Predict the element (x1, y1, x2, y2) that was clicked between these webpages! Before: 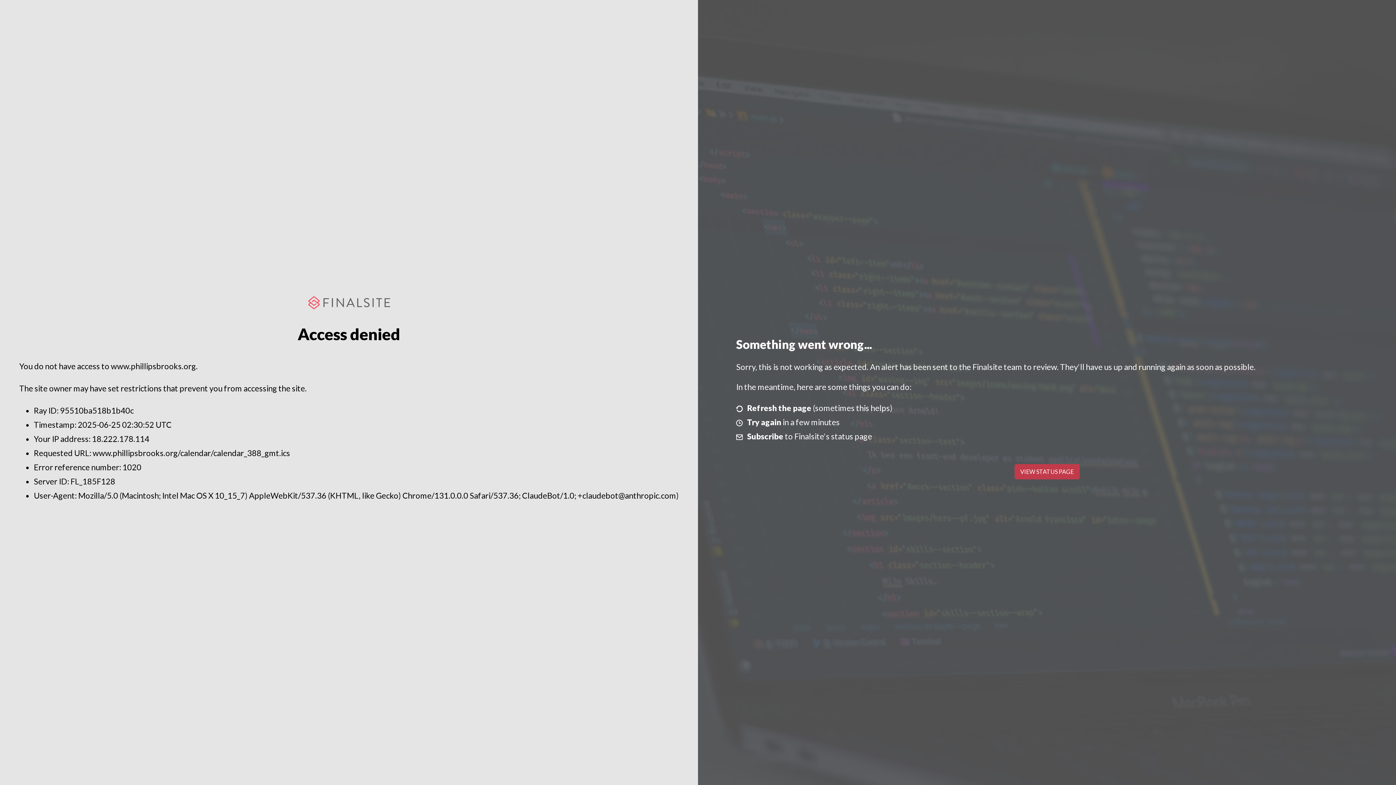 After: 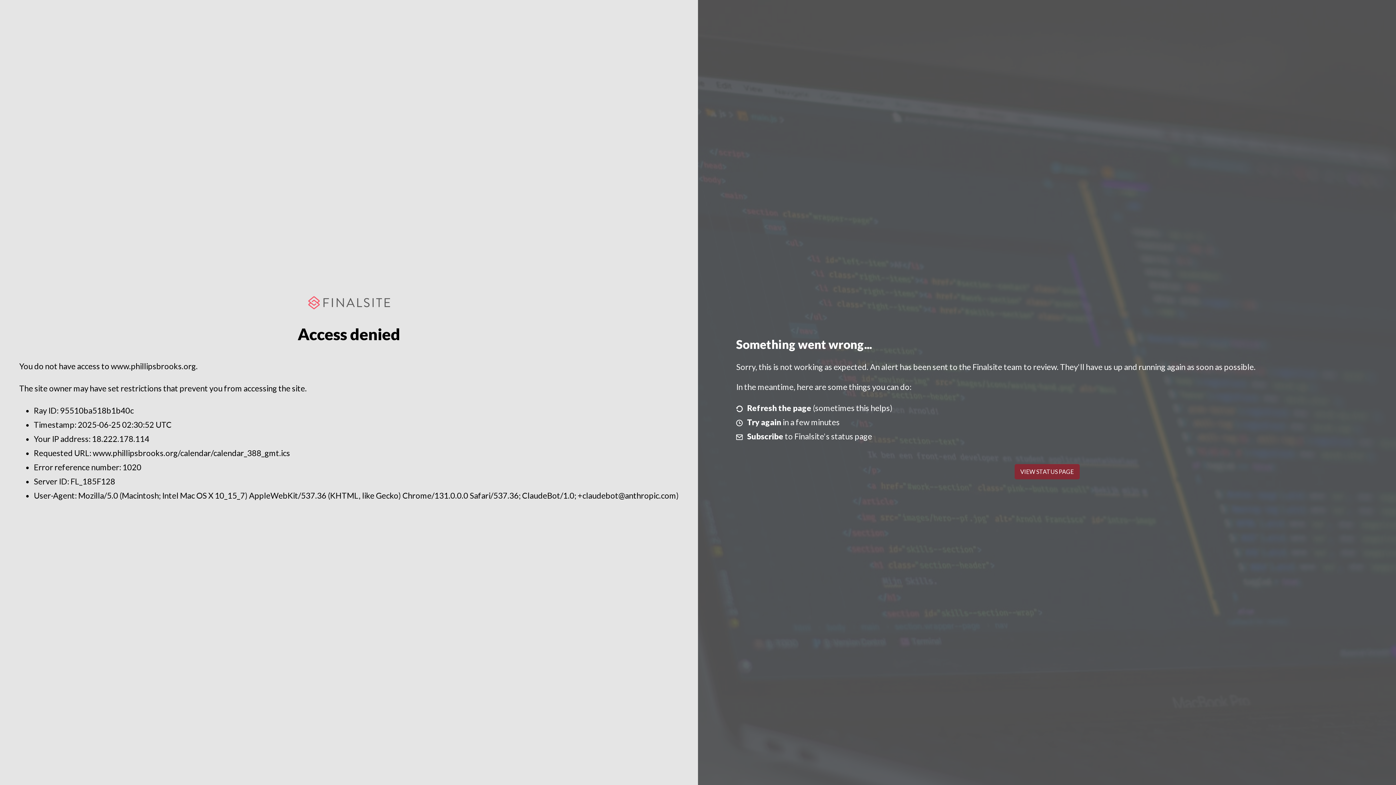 Action: label: VIEW STATUS PAGE bbox: (1014, 464, 1079, 479)